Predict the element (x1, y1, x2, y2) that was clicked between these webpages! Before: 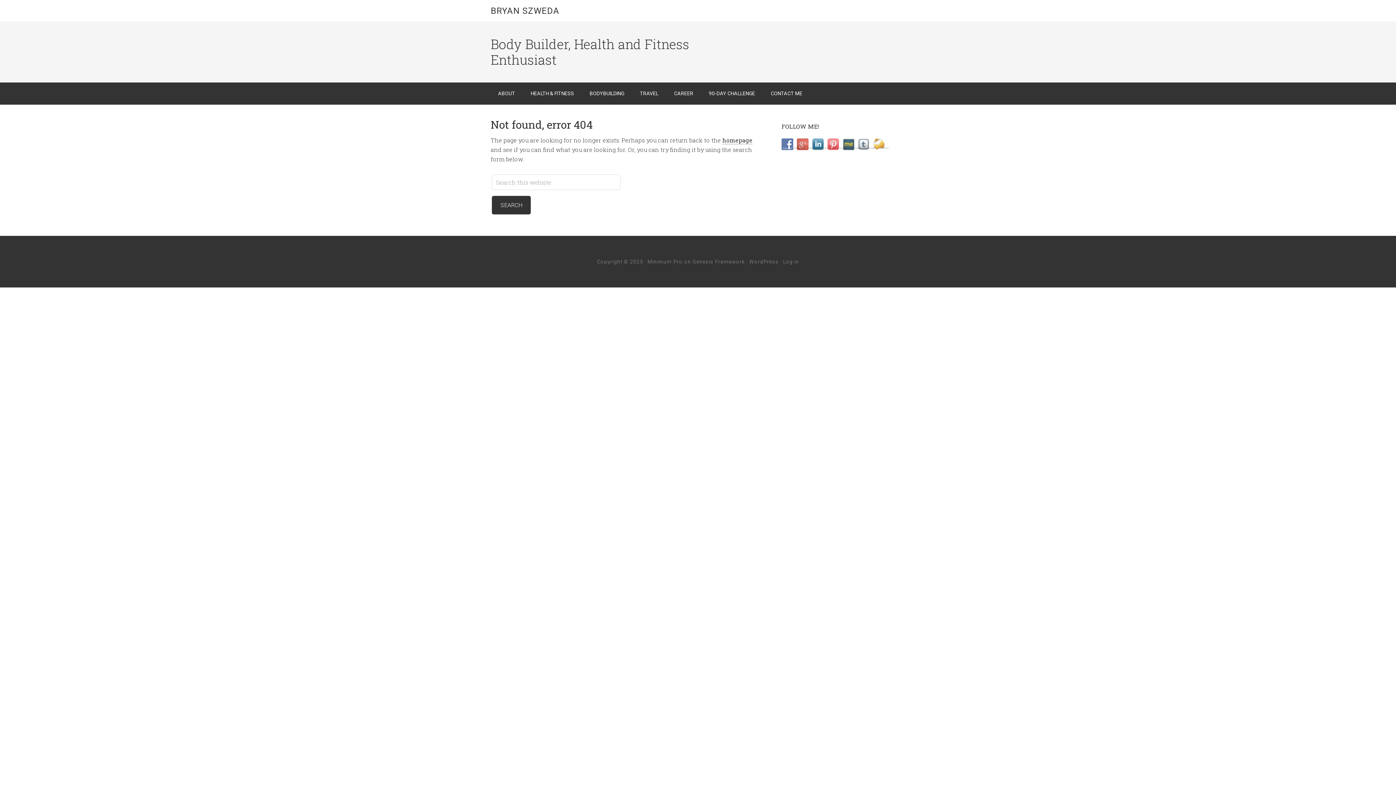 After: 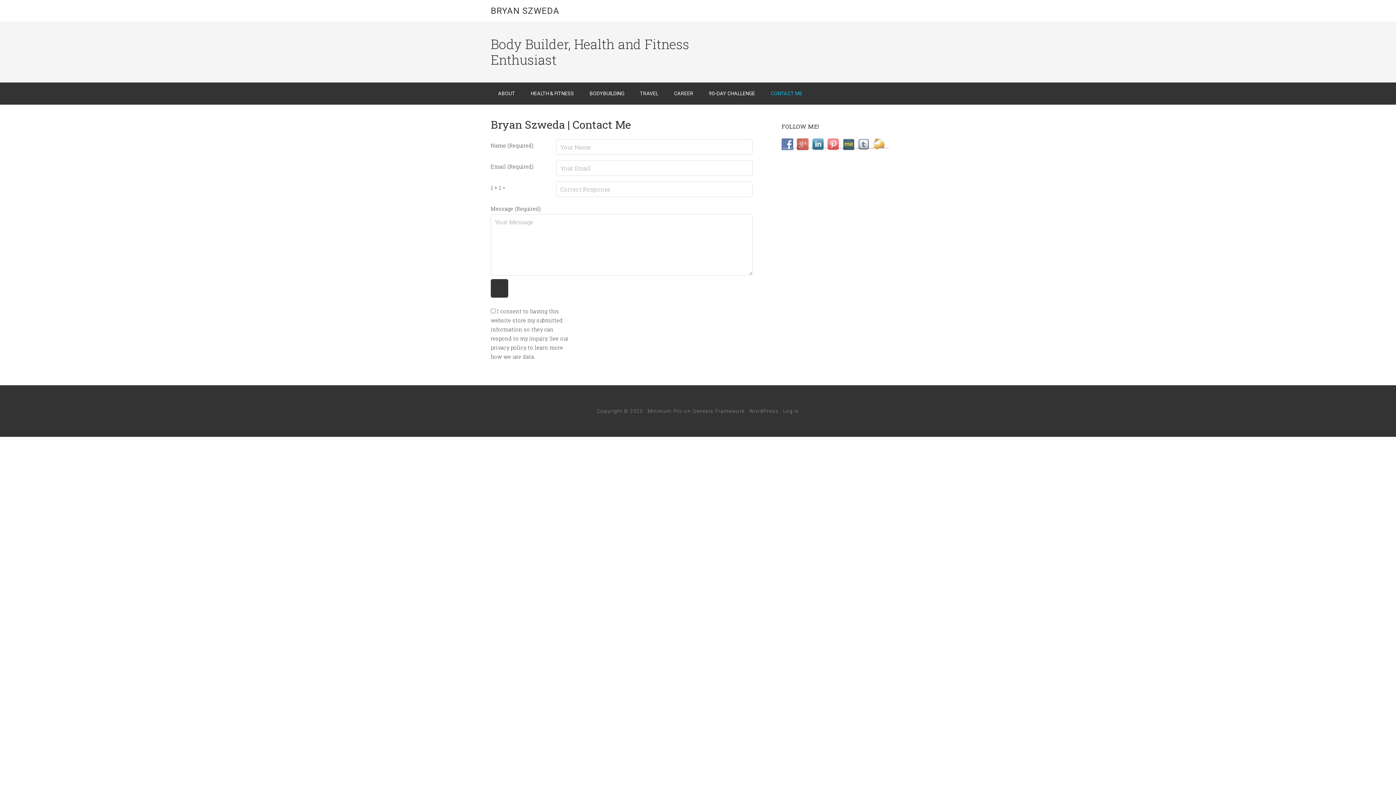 Action: bbox: (763, 82, 809, 104) label: CONTACT ME